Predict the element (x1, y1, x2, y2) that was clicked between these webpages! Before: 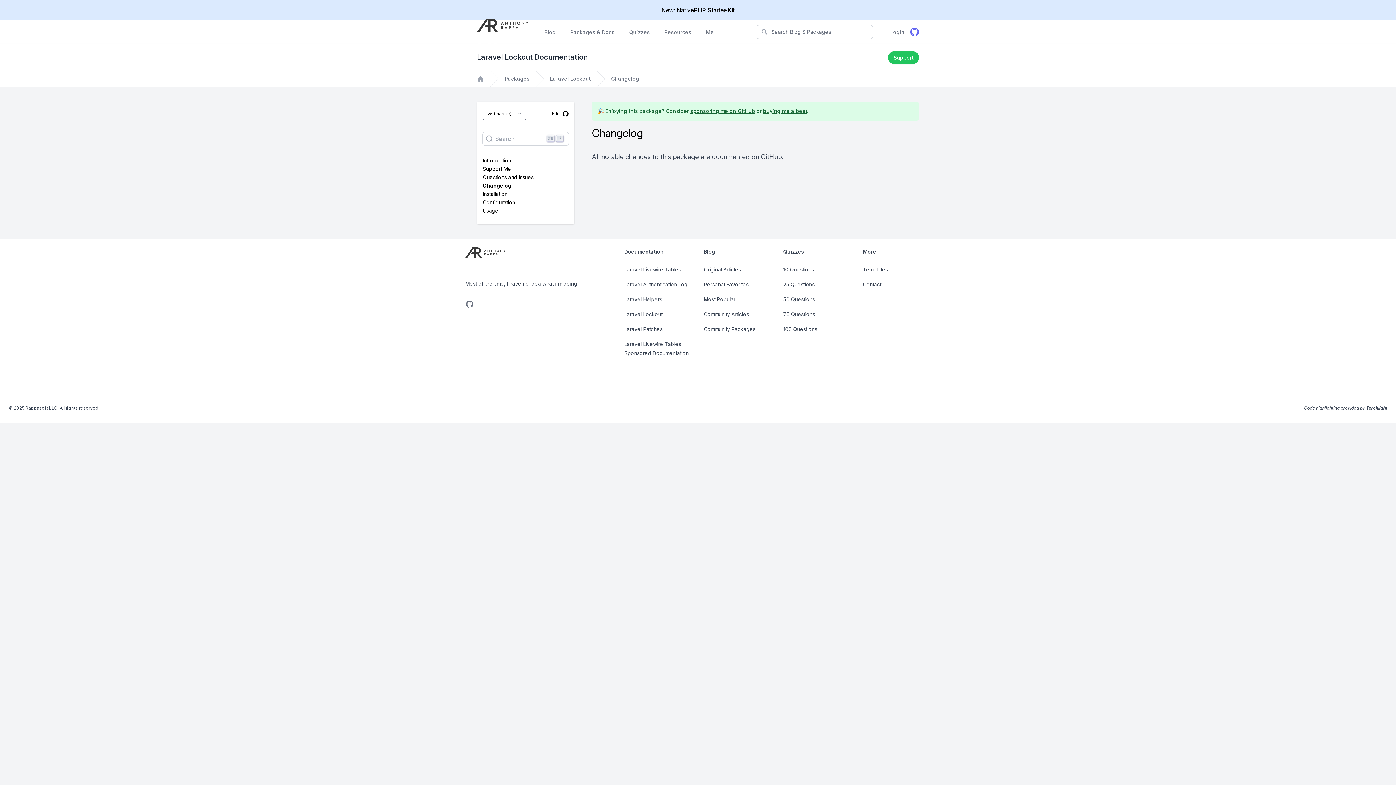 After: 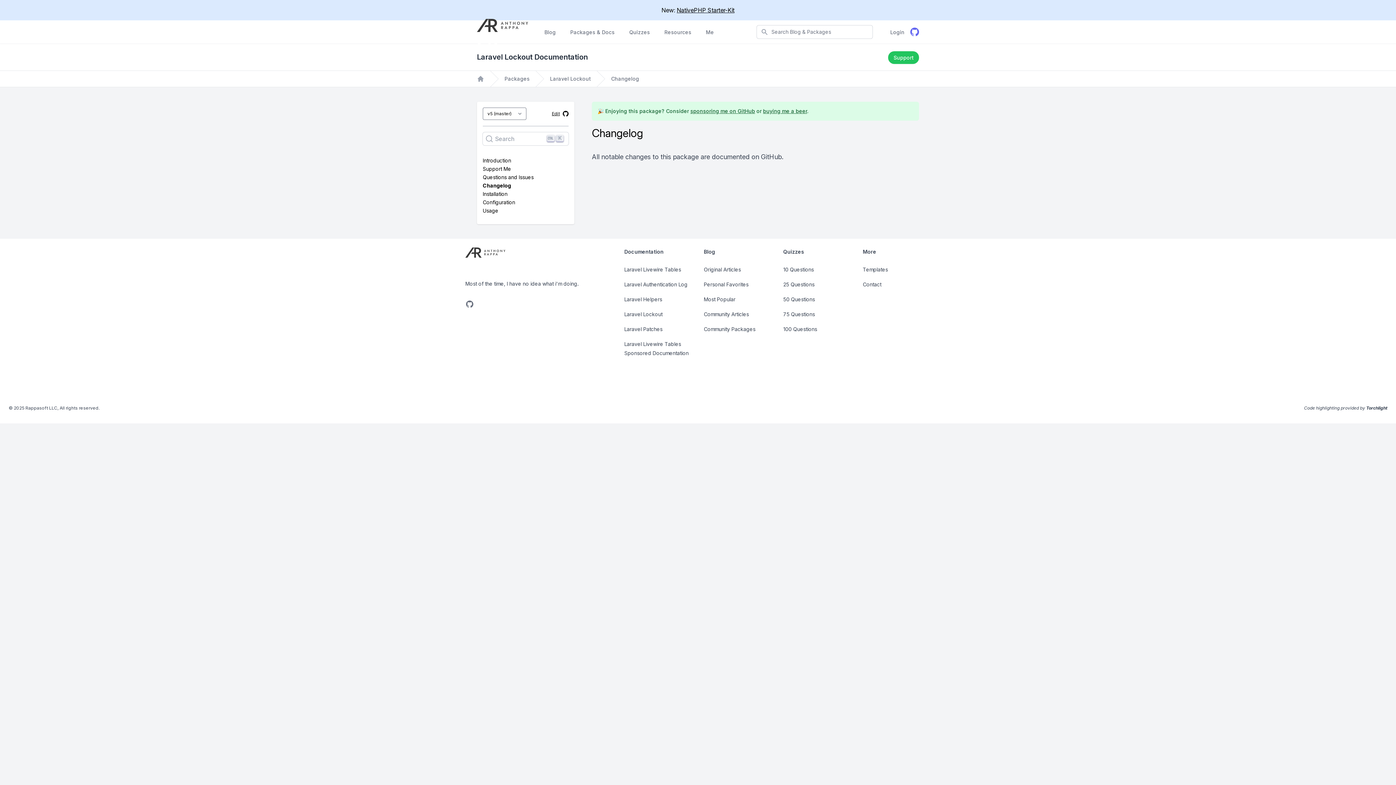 Action: label: Torchlight bbox: (1366, 405, 1387, 410)